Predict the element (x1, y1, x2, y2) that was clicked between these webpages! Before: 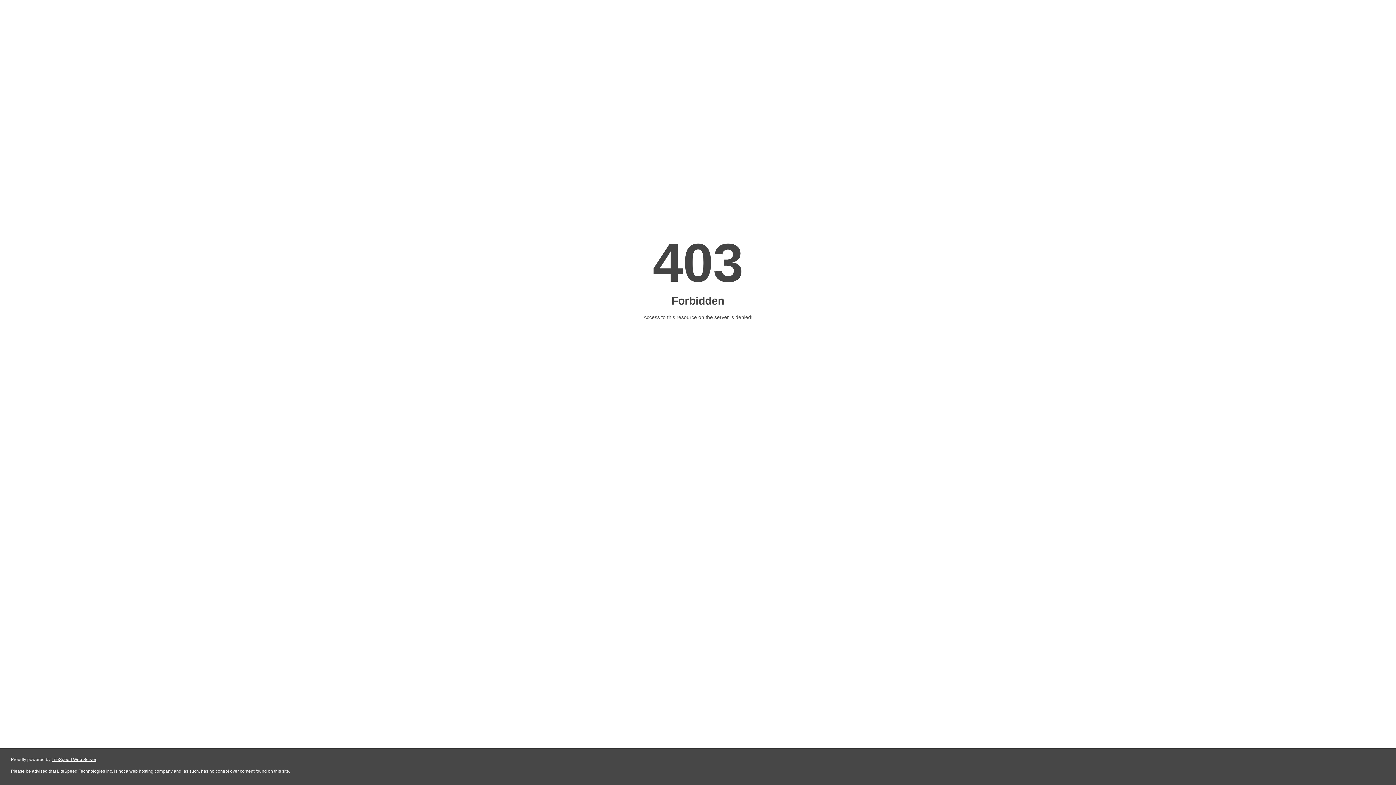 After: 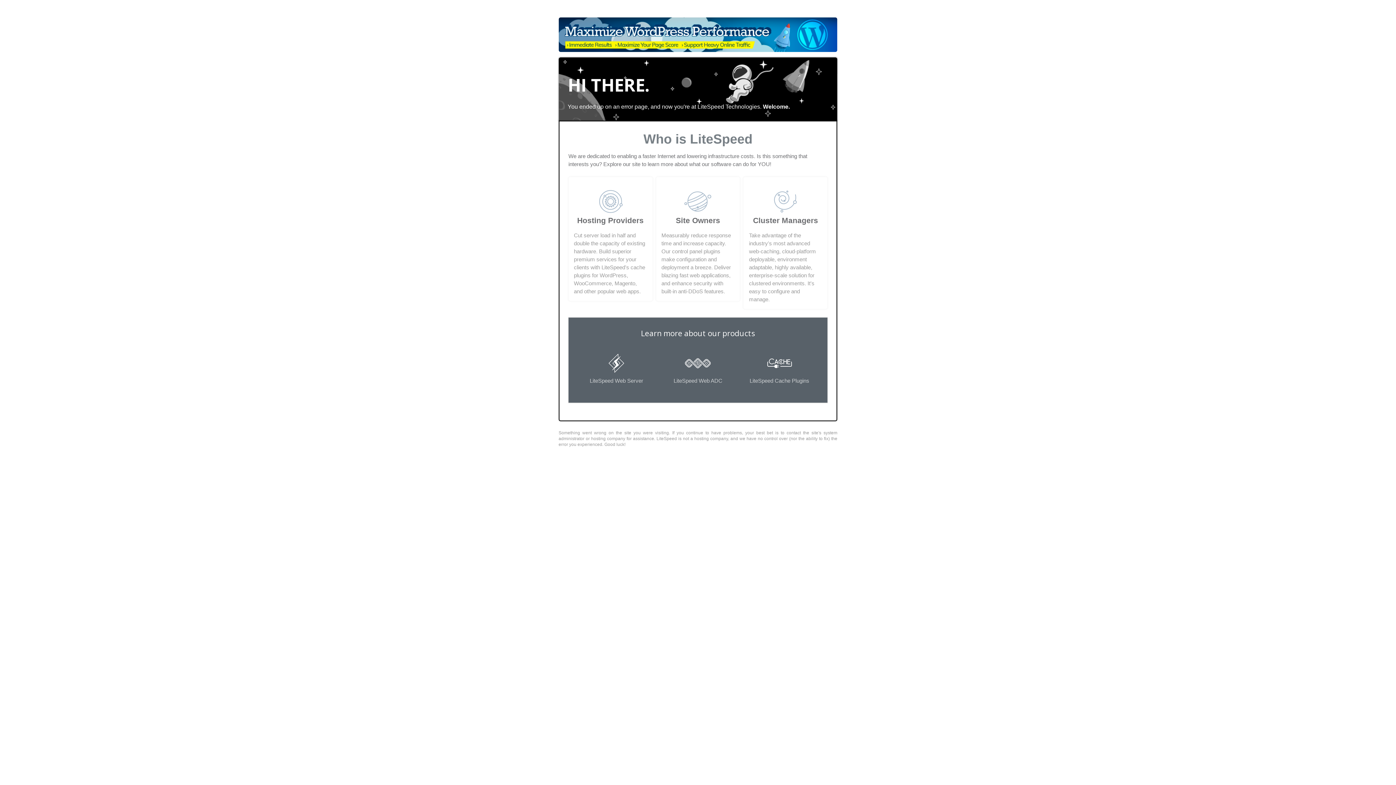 Action: bbox: (51, 757, 96, 762) label: LiteSpeed Web Server